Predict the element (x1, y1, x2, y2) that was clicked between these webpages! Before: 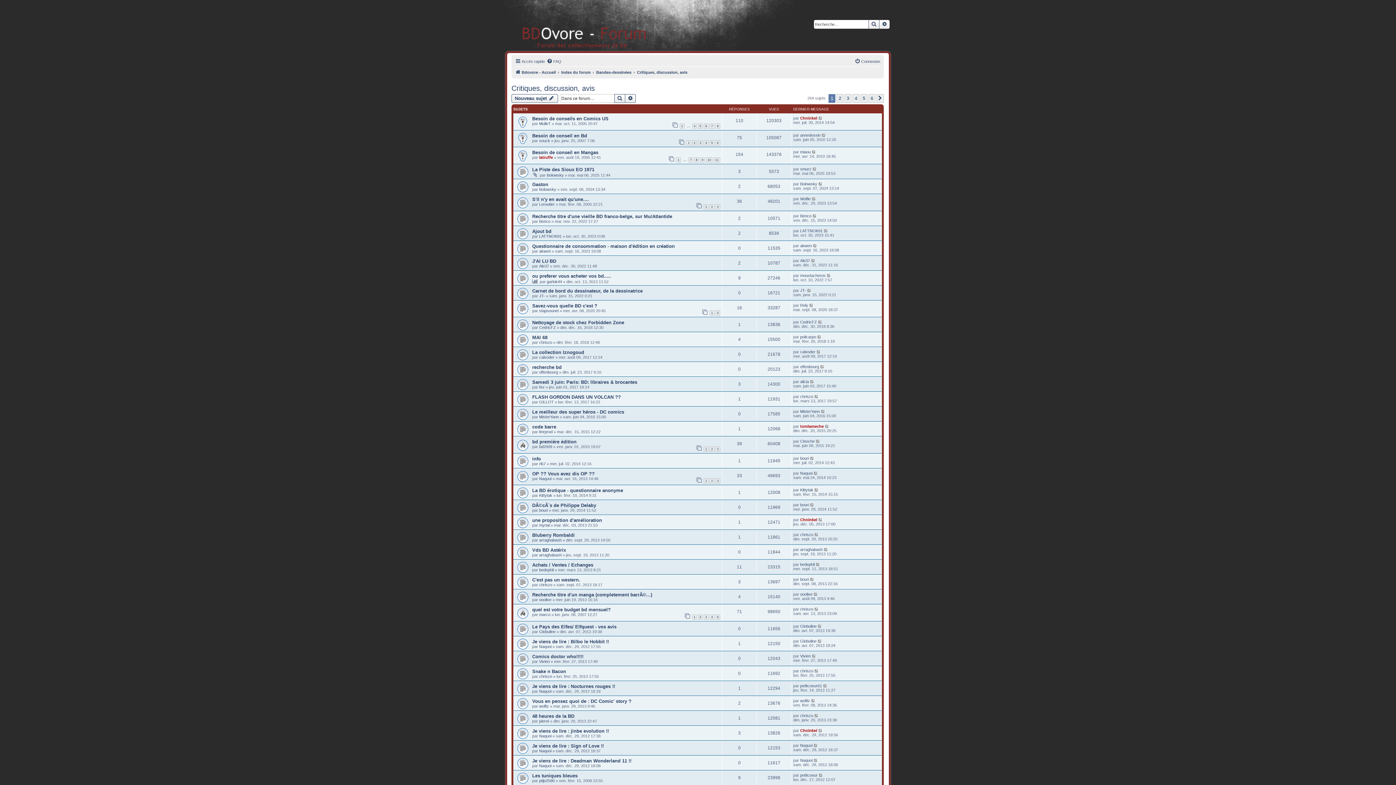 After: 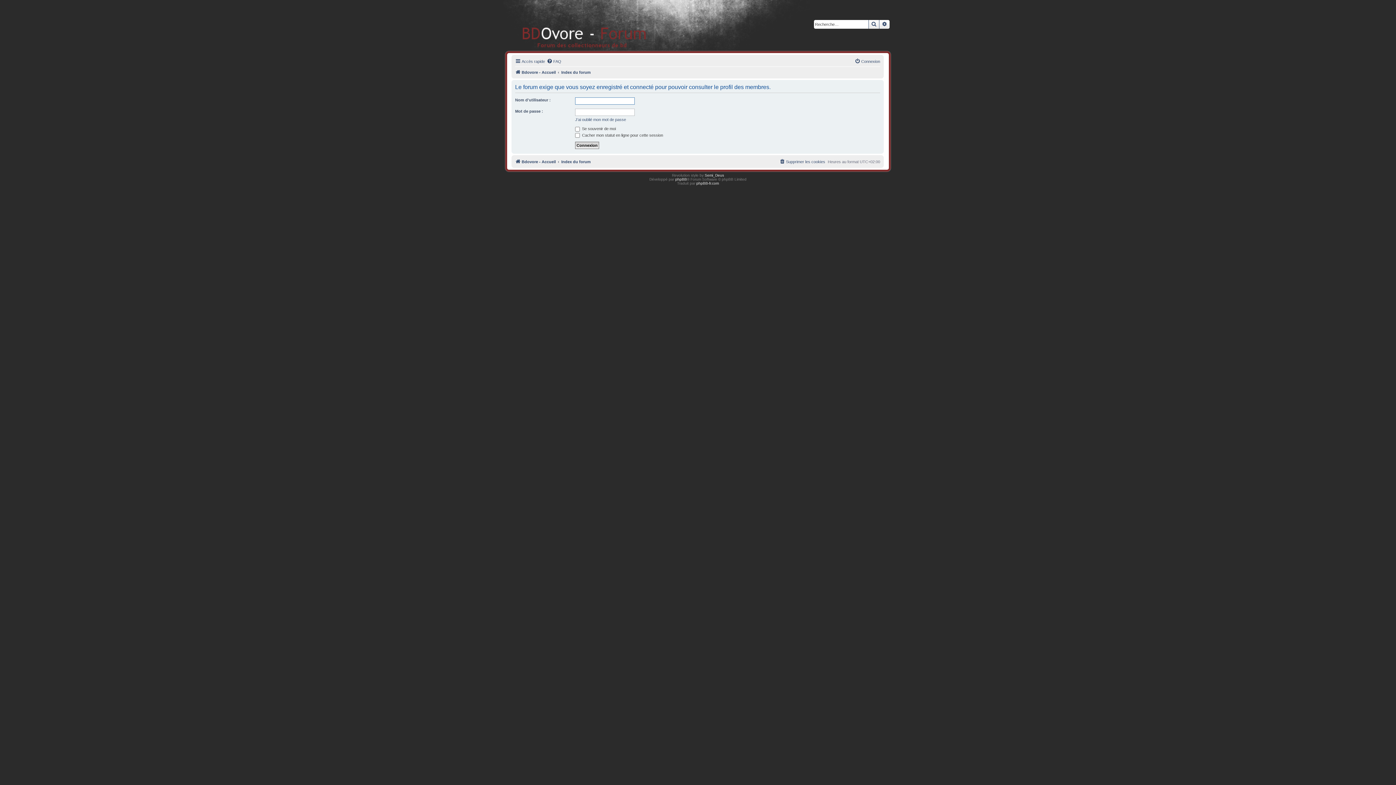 Action: bbox: (539, 612, 550, 617) label: marco